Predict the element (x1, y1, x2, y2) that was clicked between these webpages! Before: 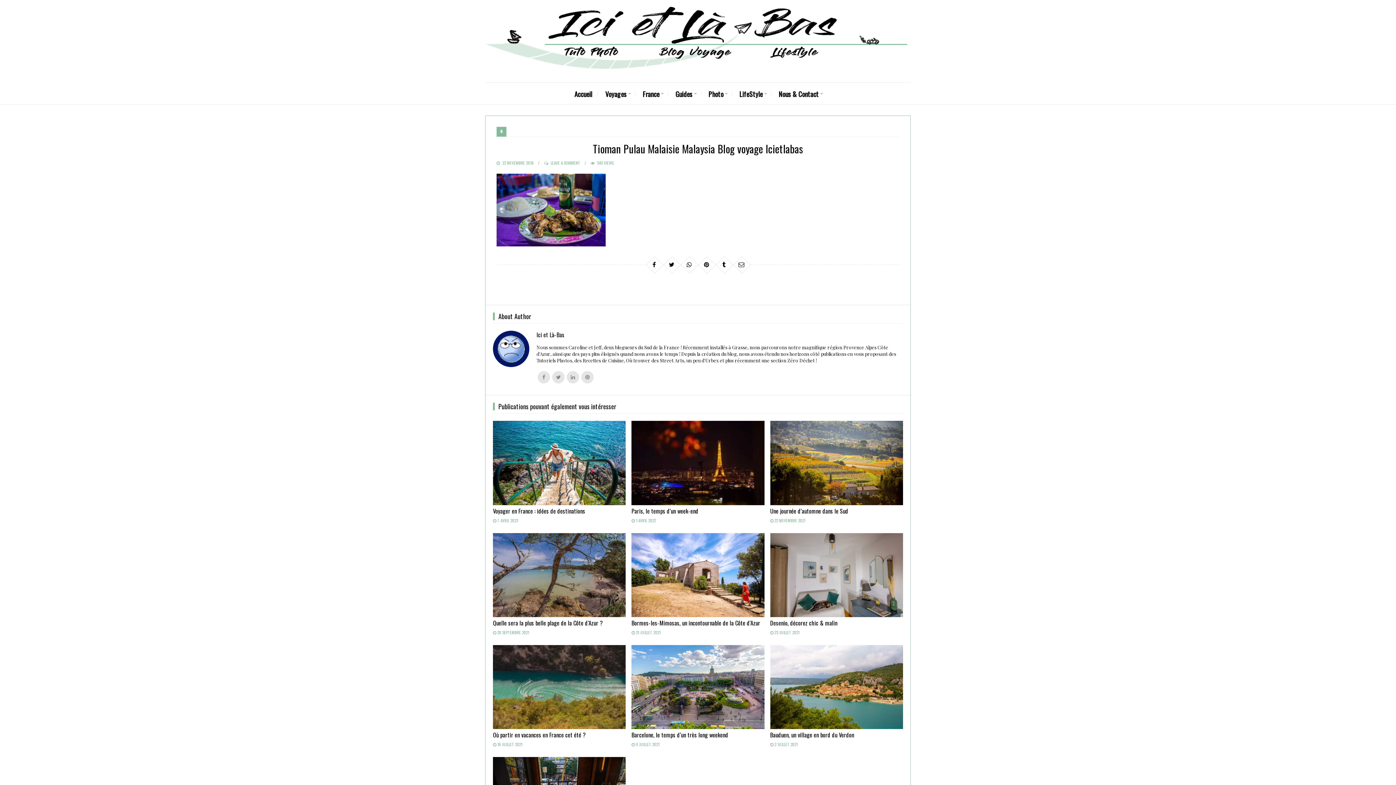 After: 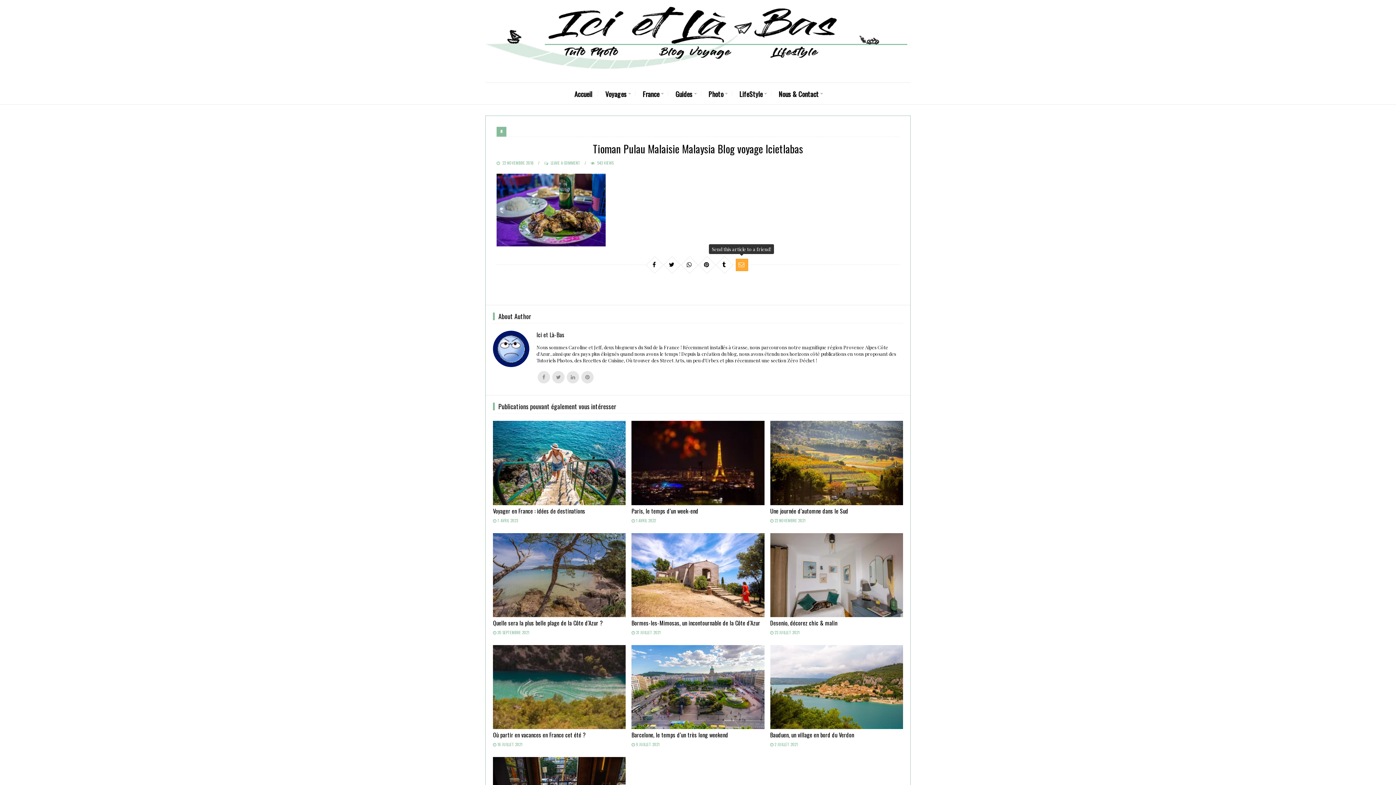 Action: bbox: (735, 258, 747, 270)